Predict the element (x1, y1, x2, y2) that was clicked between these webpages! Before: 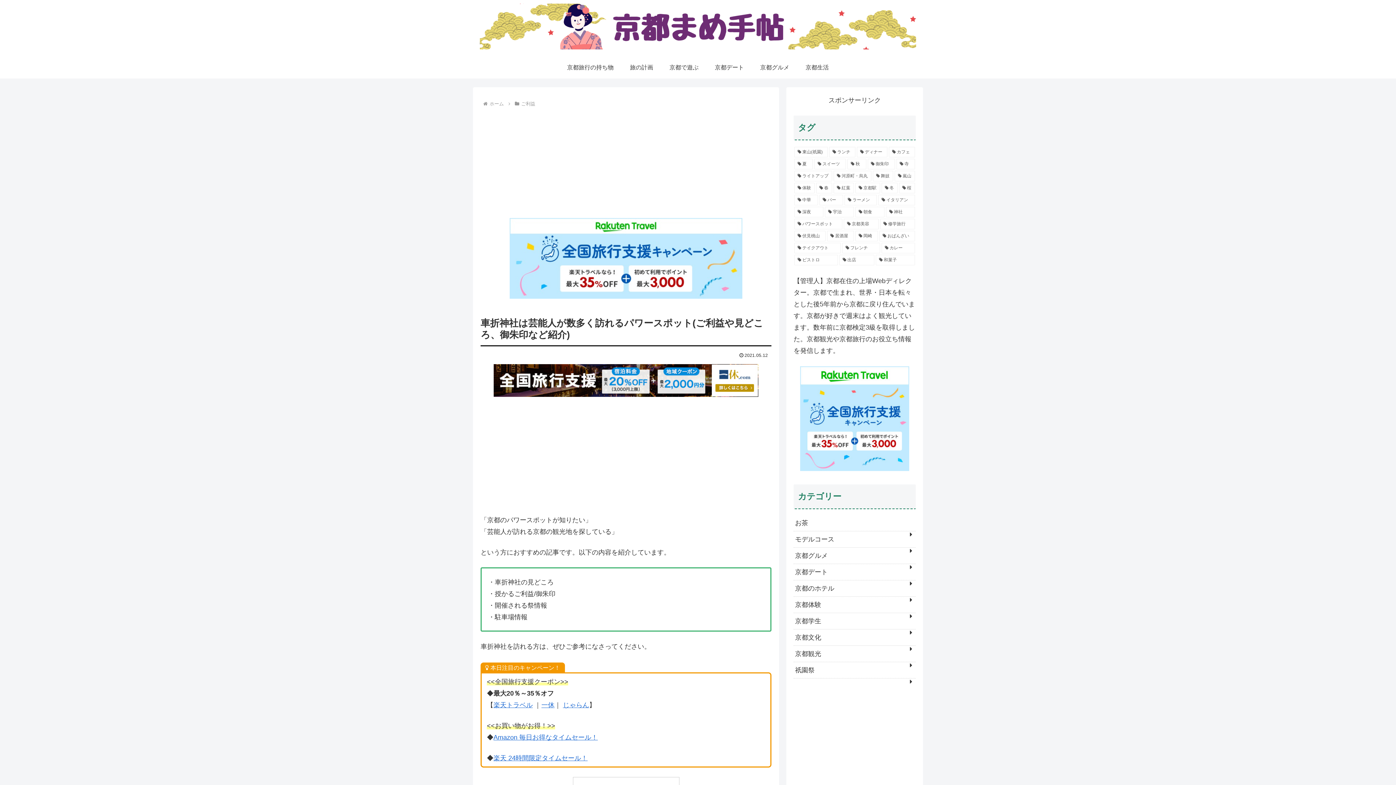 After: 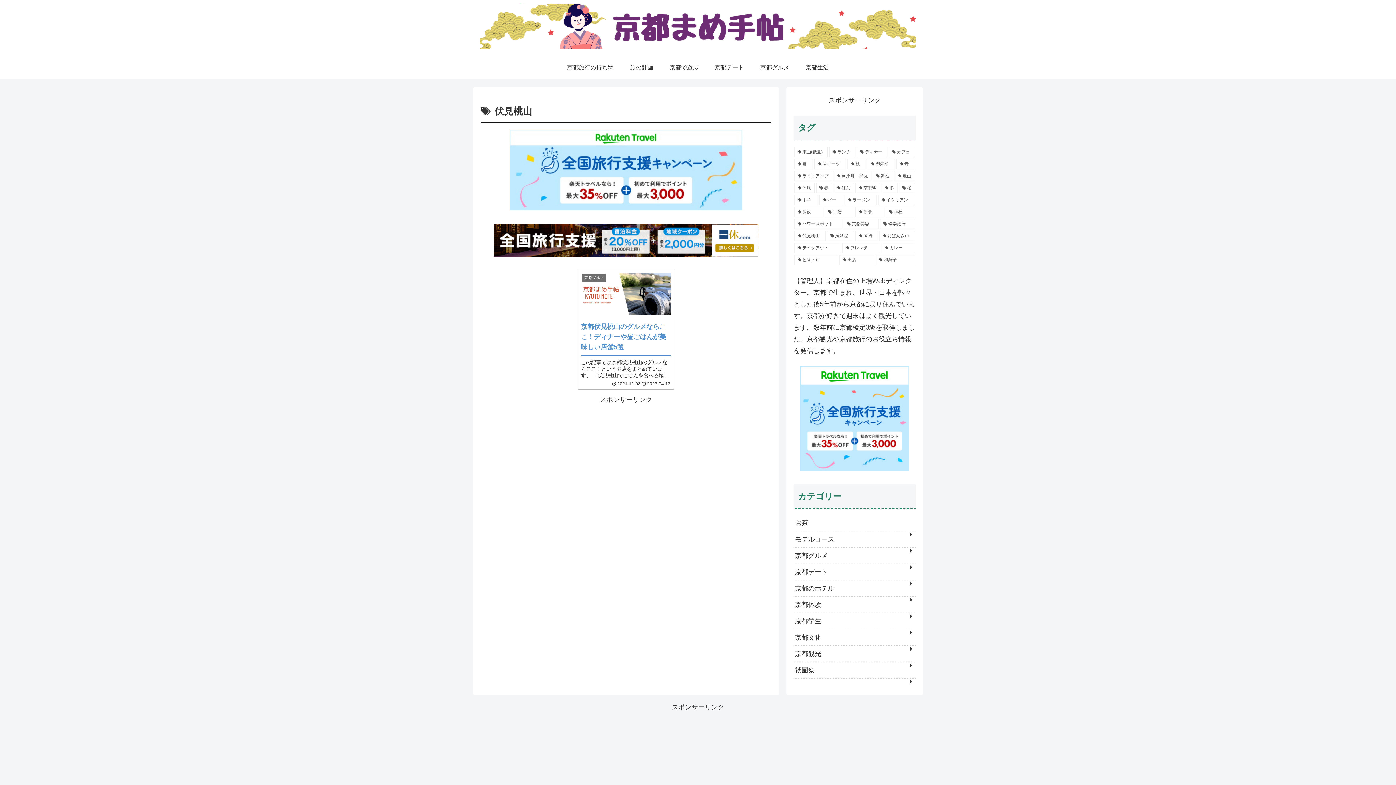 Action: label: 伏見桃山 (1個の項目) bbox: (794, 230, 825, 241)